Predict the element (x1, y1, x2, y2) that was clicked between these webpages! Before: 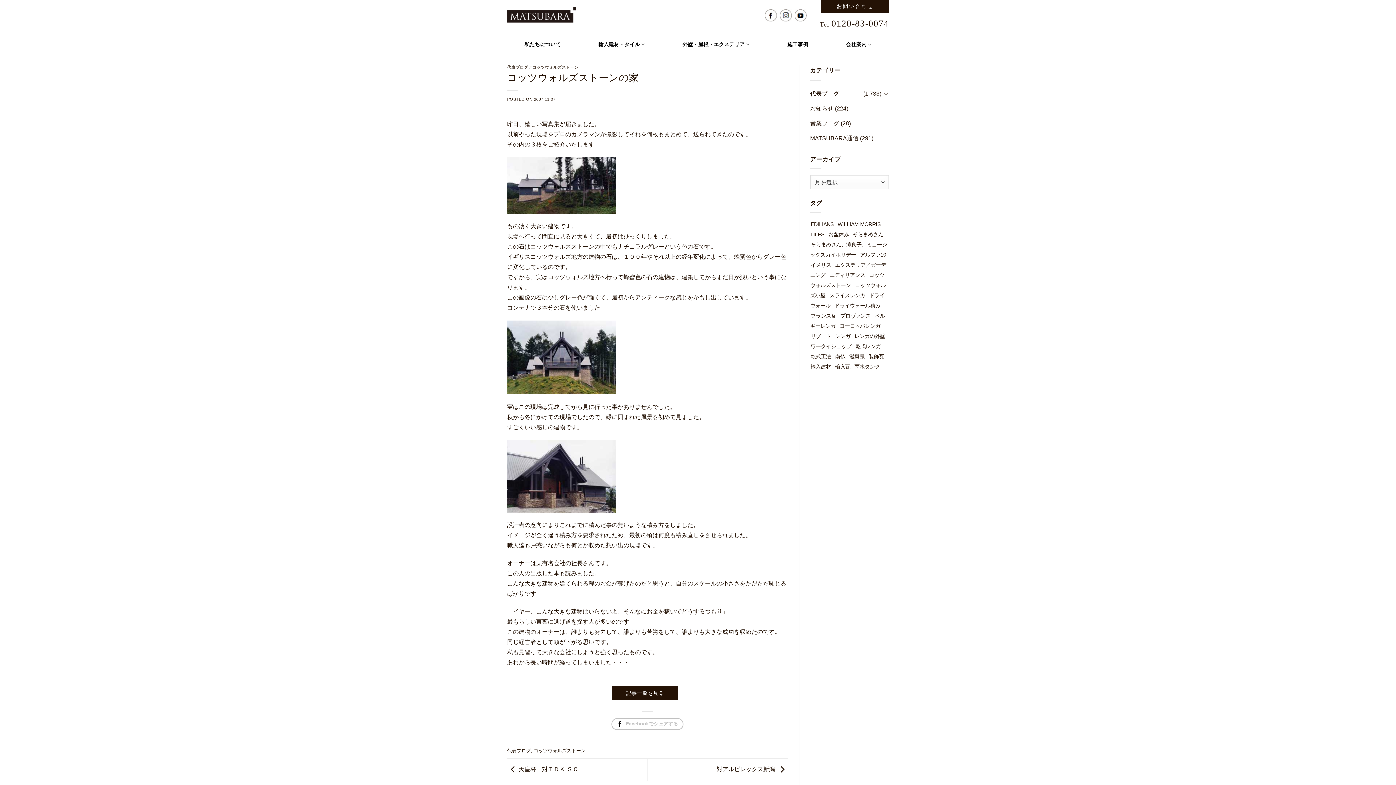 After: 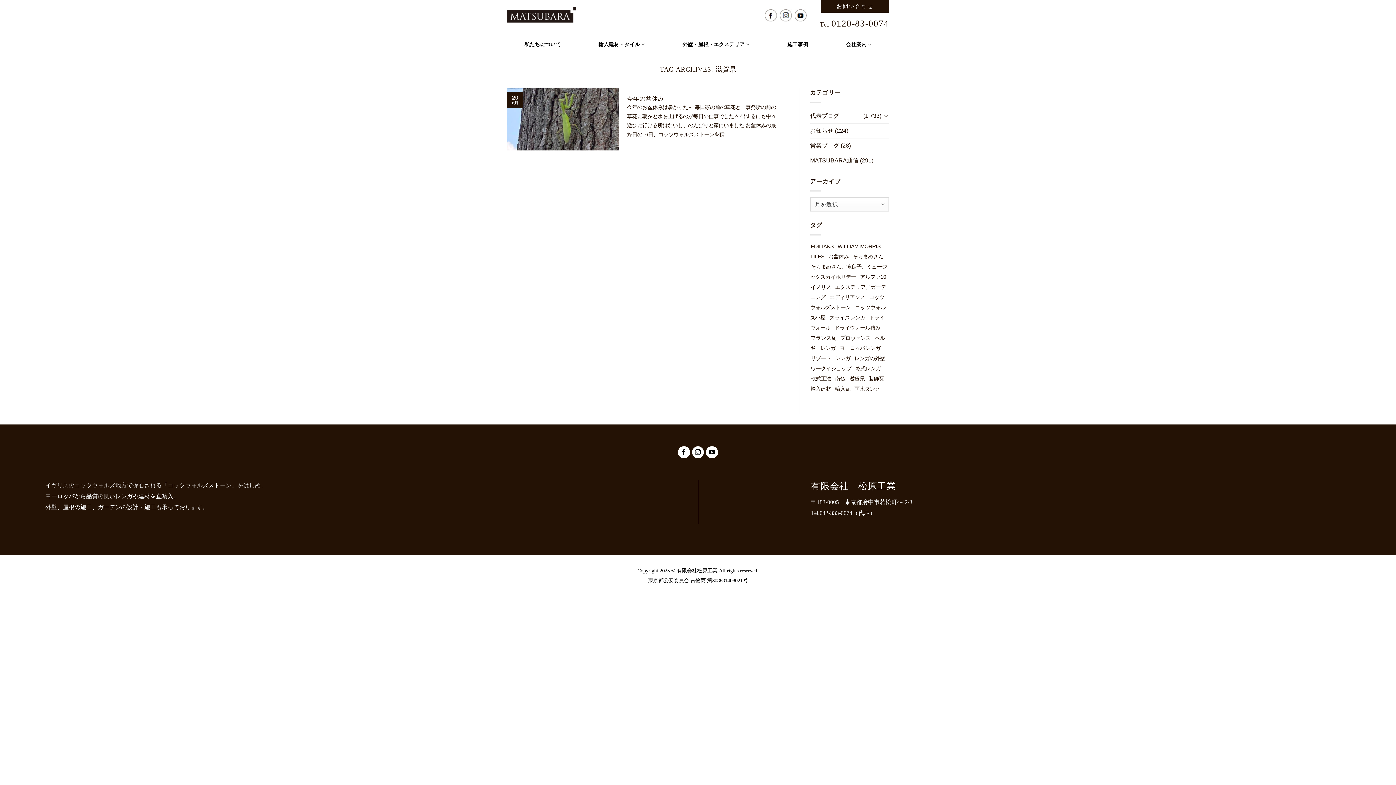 Action: label: 滋賀県 (1個の項目) bbox: (849, 353, 865, 359)